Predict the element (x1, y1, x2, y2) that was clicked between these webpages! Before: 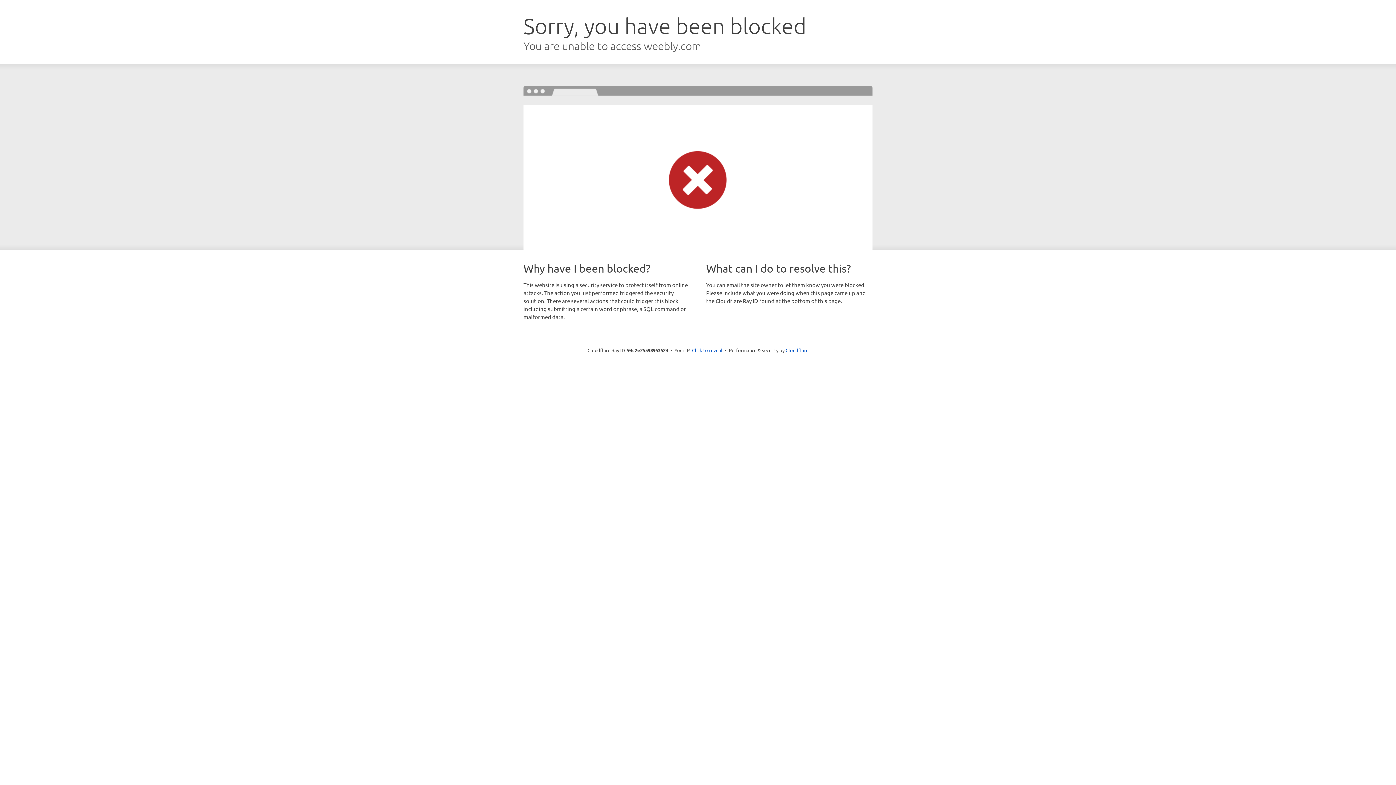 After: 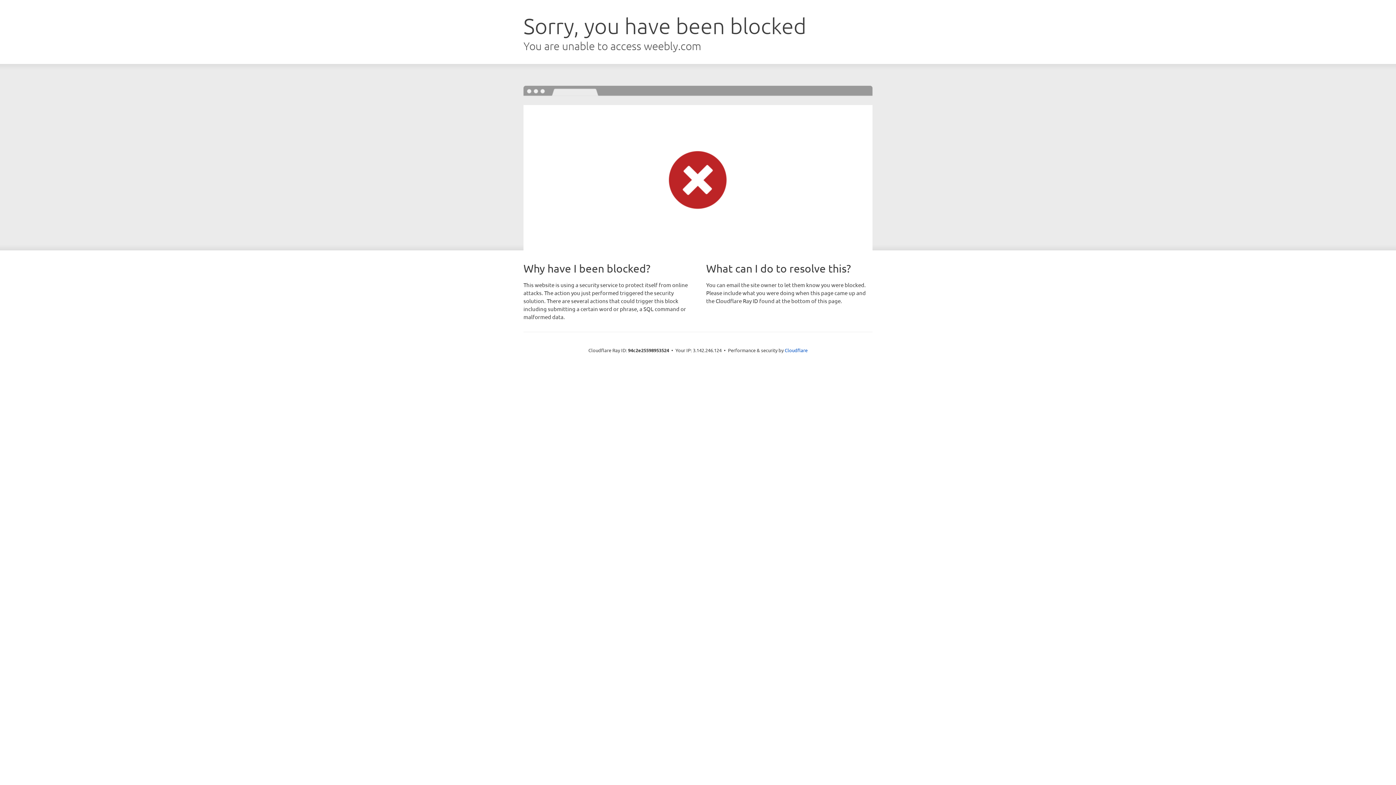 Action: label: Click to reveal bbox: (692, 346, 722, 353)